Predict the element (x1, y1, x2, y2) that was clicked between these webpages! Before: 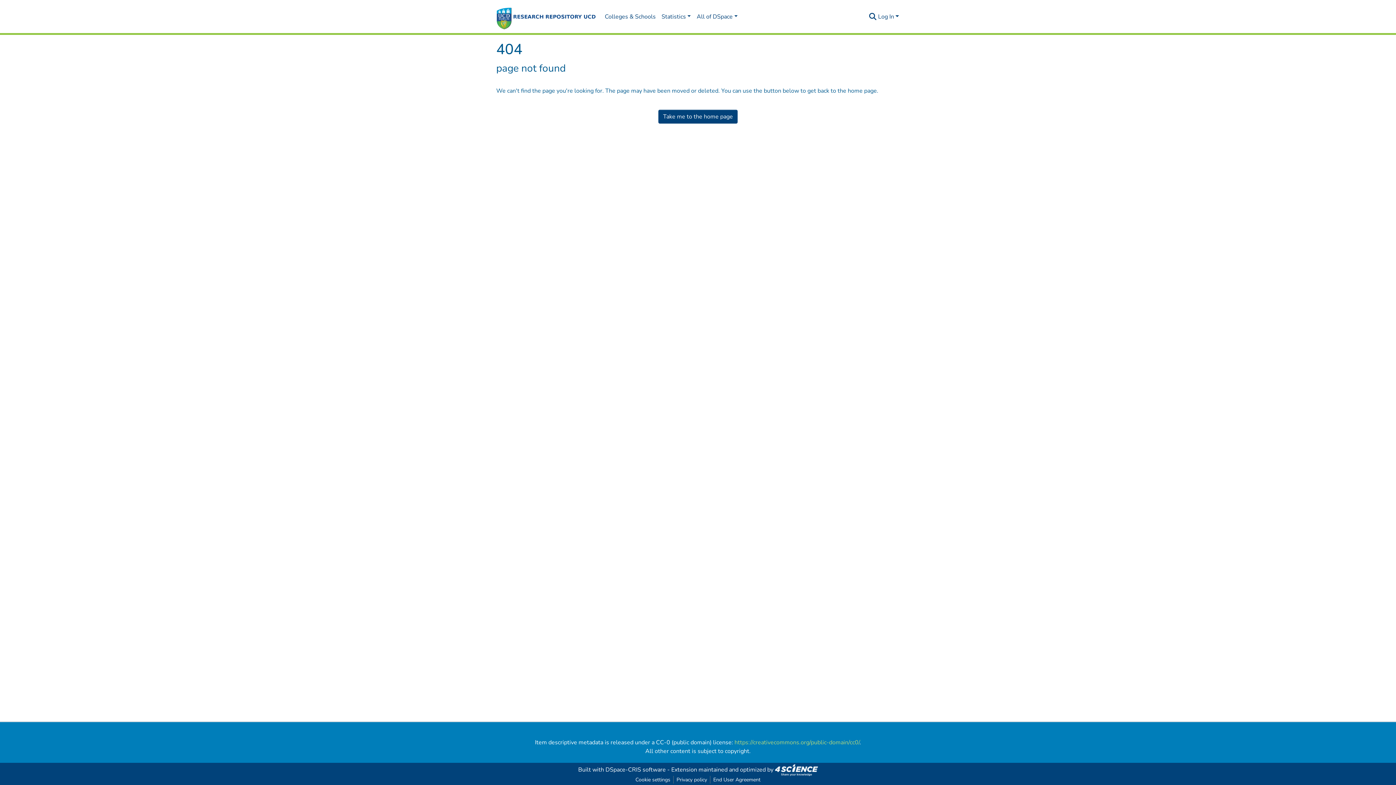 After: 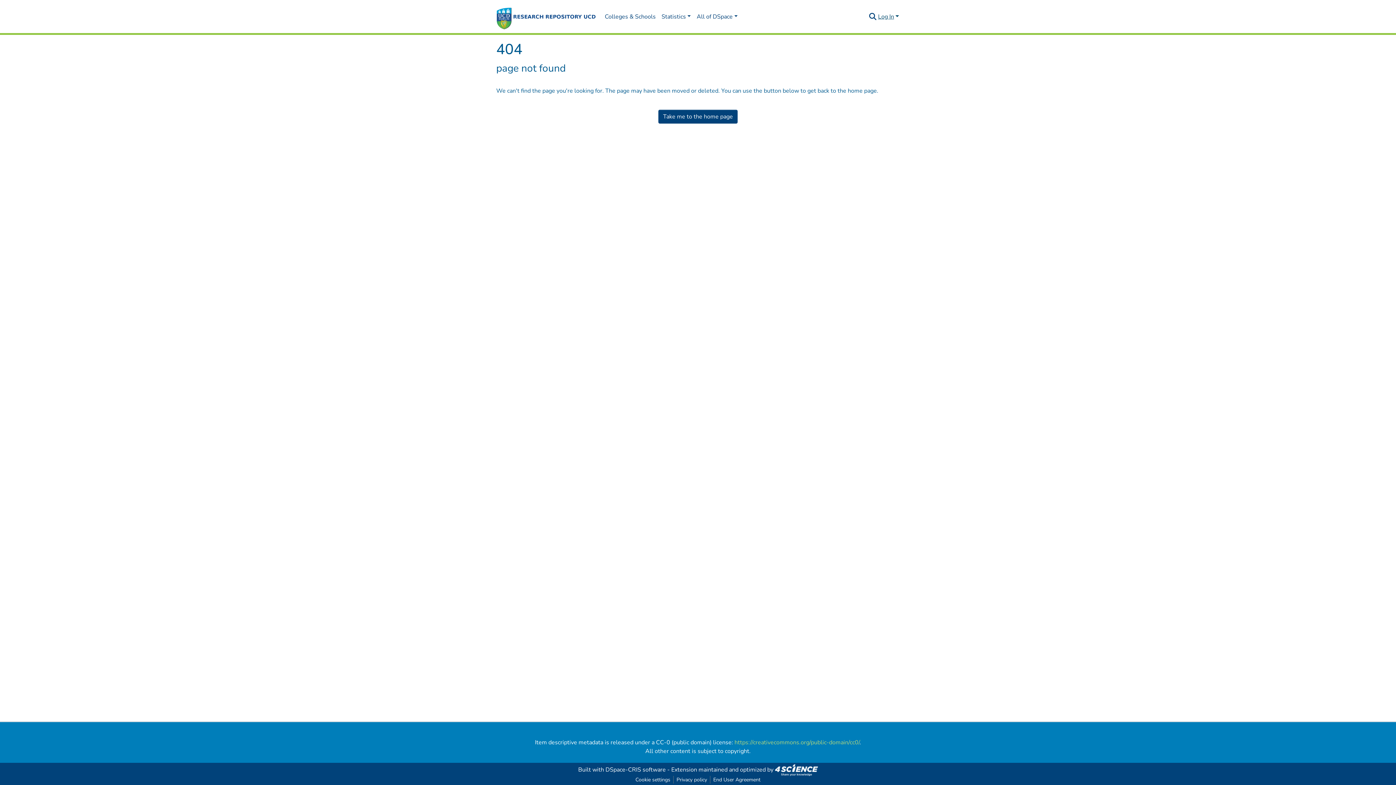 Action: label: Log In bbox: (877, 12, 900, 20)